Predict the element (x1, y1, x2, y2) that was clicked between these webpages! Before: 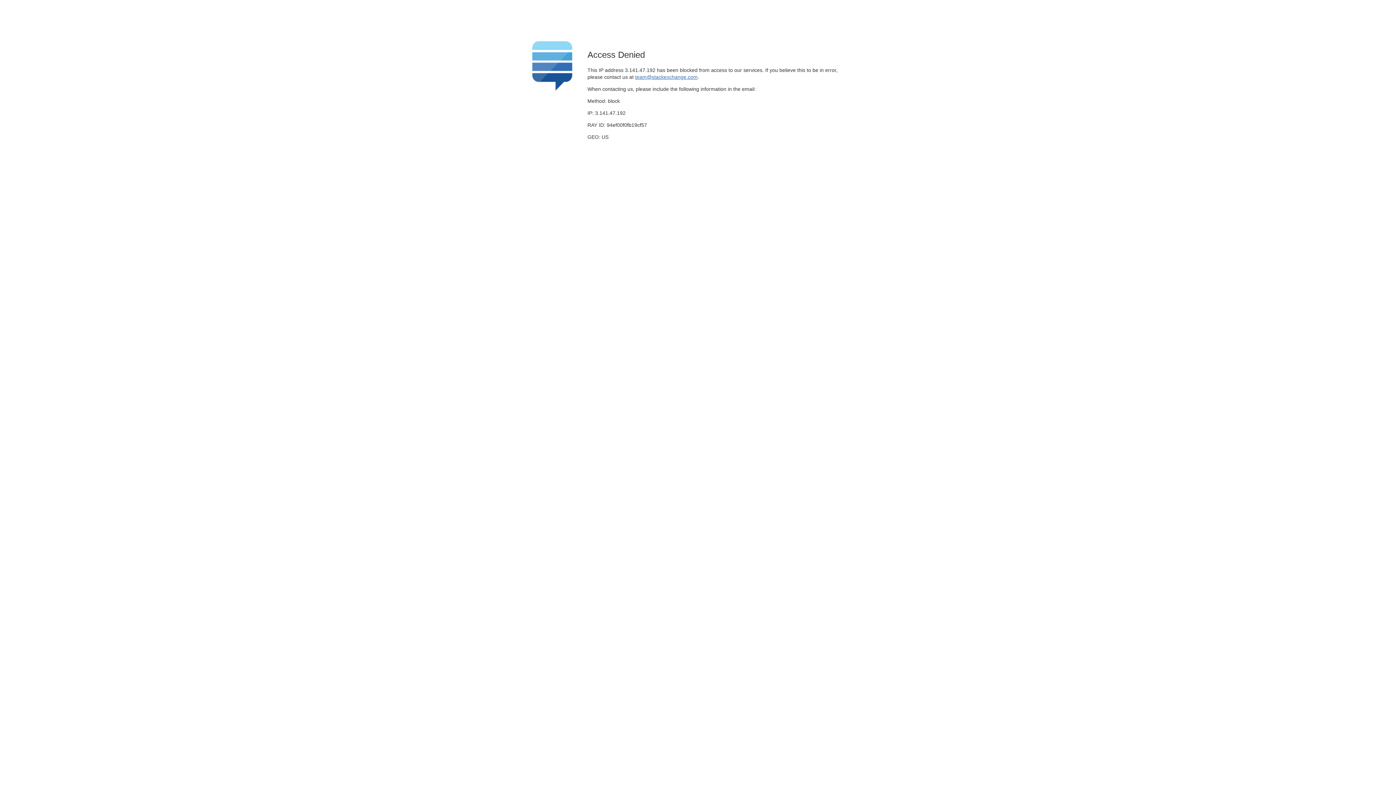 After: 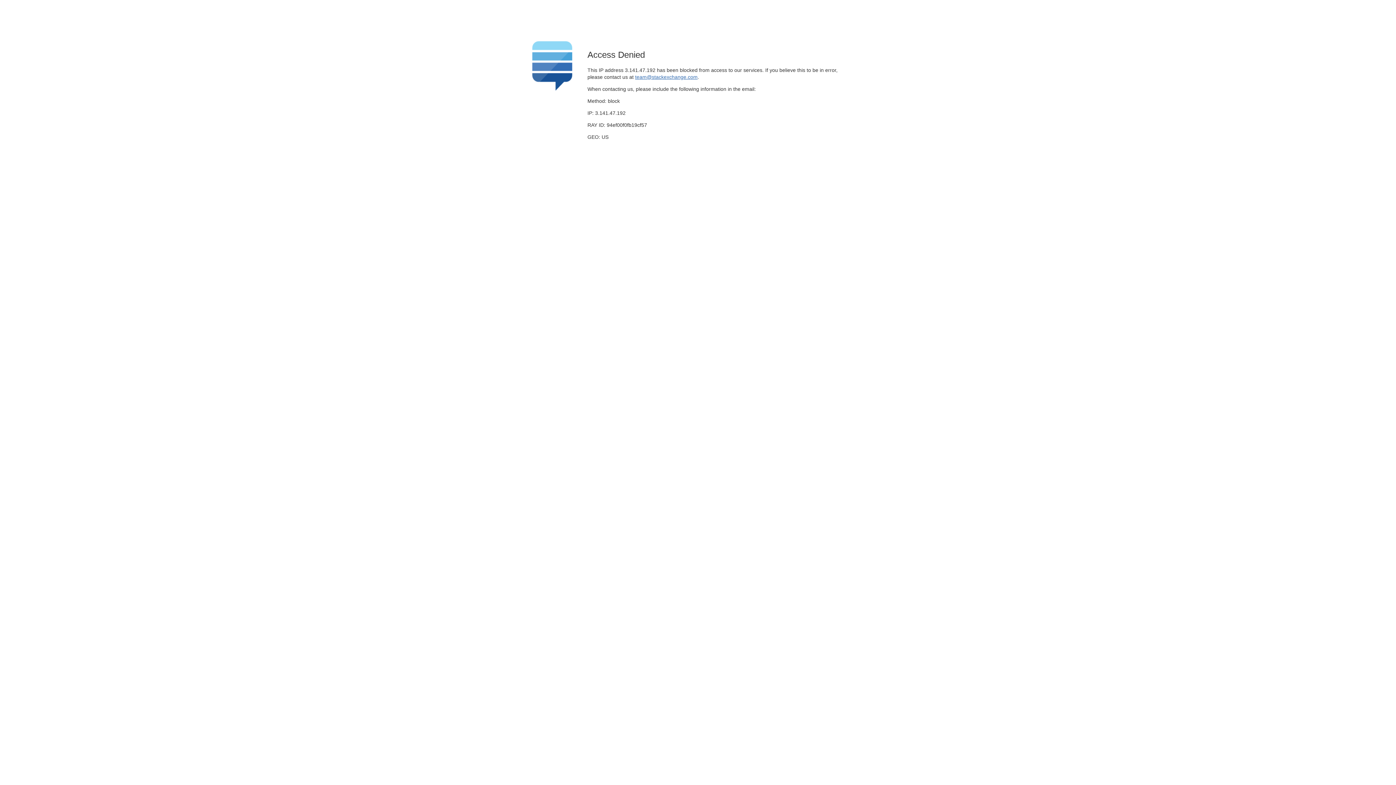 Action: label: team@stackexchange.com bbox: (635, 74, 697, 79)